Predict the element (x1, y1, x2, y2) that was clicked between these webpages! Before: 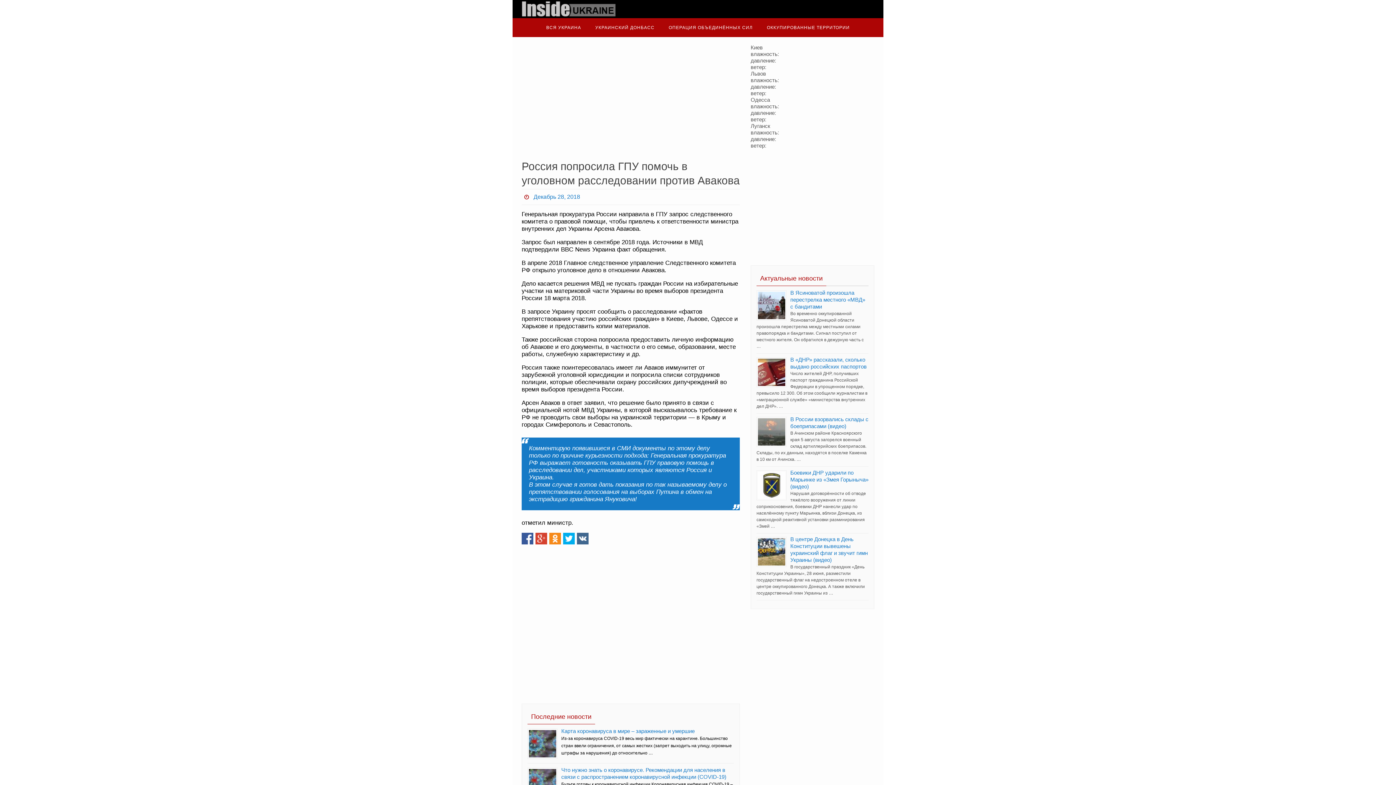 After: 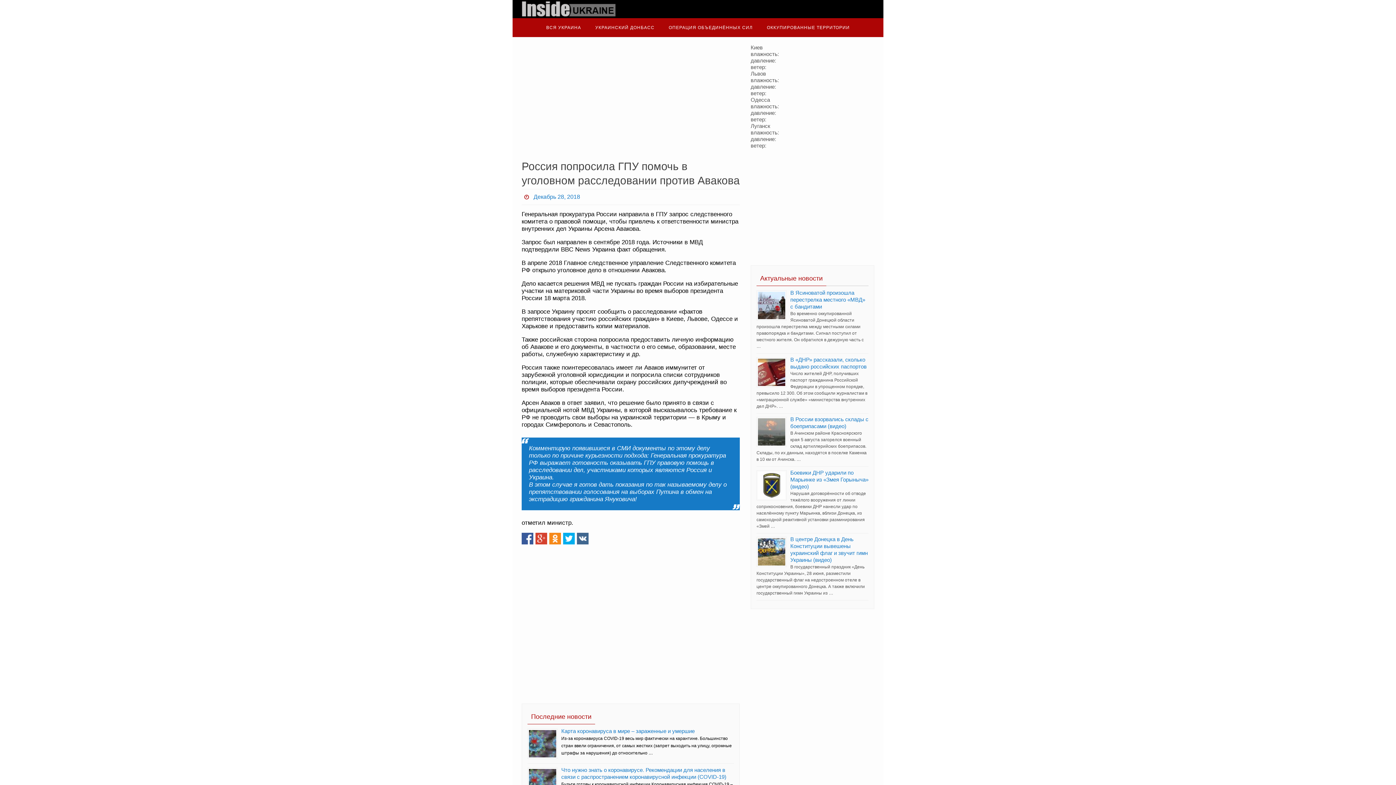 Action: bbox: (549, 533, 561, 544)